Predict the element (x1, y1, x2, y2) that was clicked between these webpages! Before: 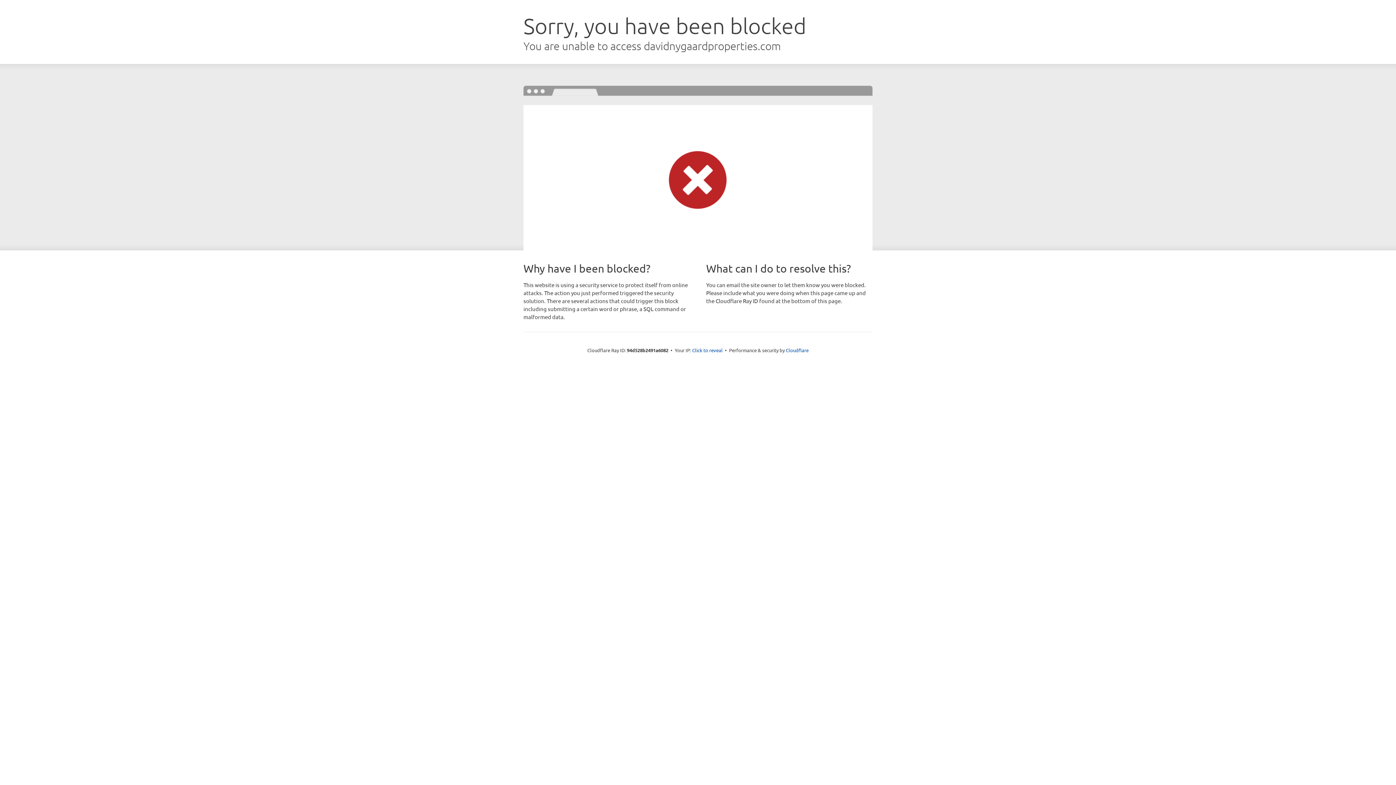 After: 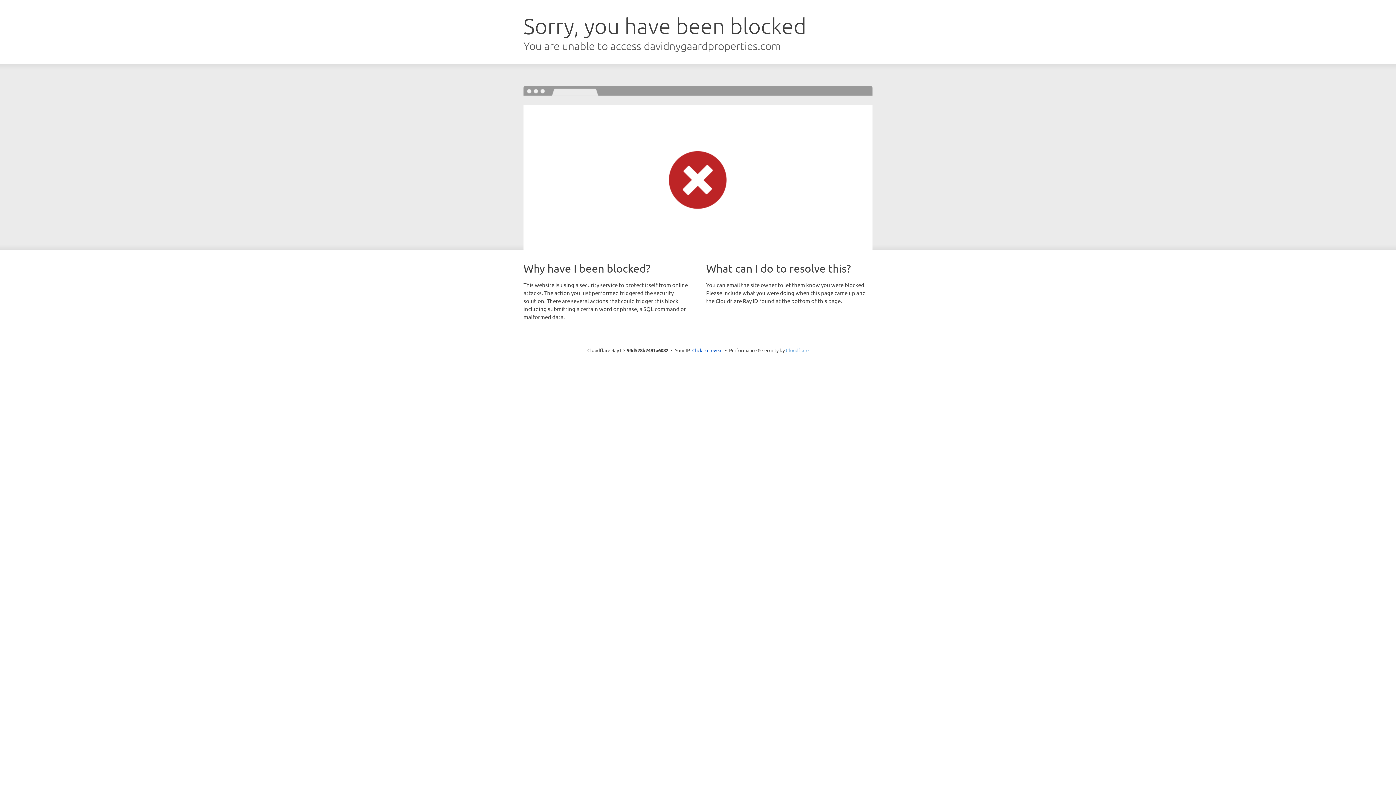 Action: bbox: (786, 347, 808, 353) label: Cloudflare